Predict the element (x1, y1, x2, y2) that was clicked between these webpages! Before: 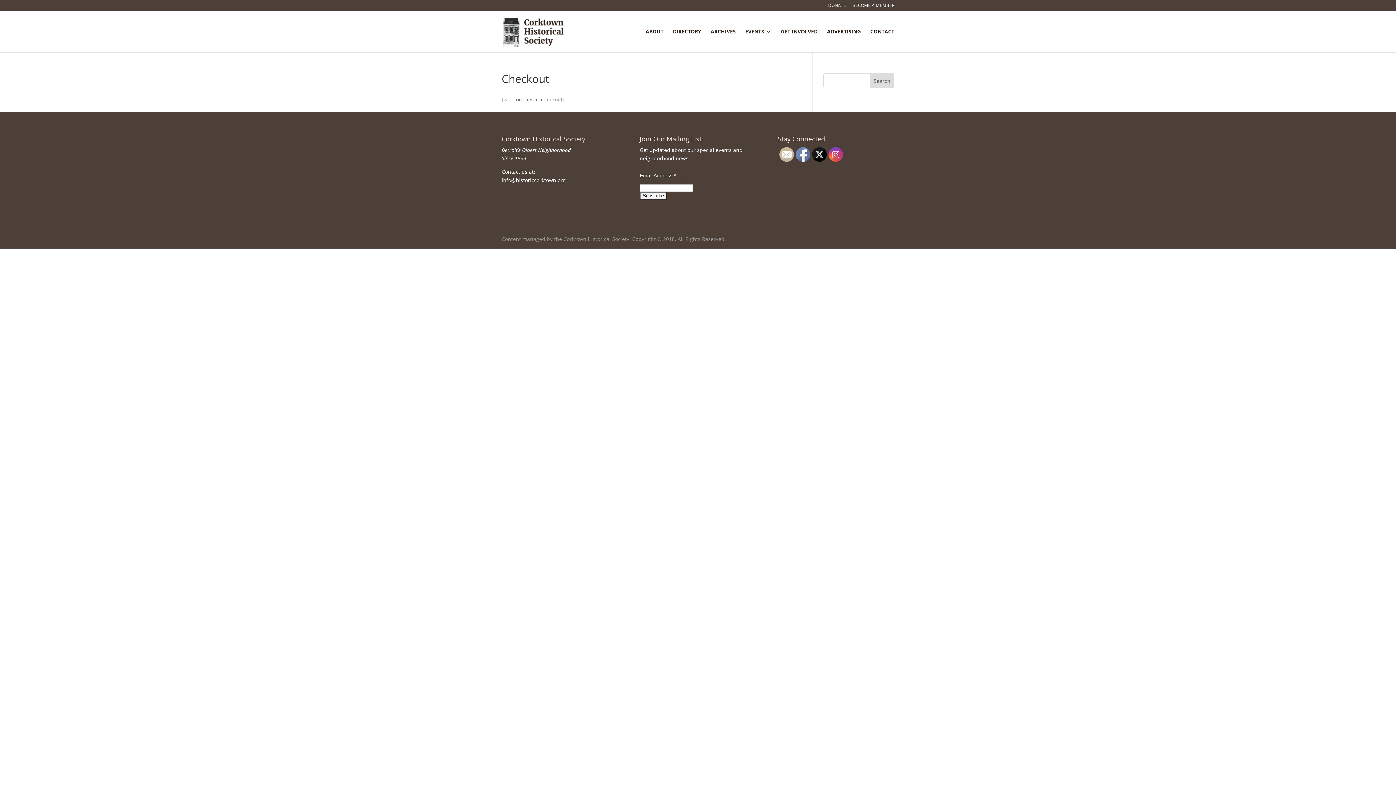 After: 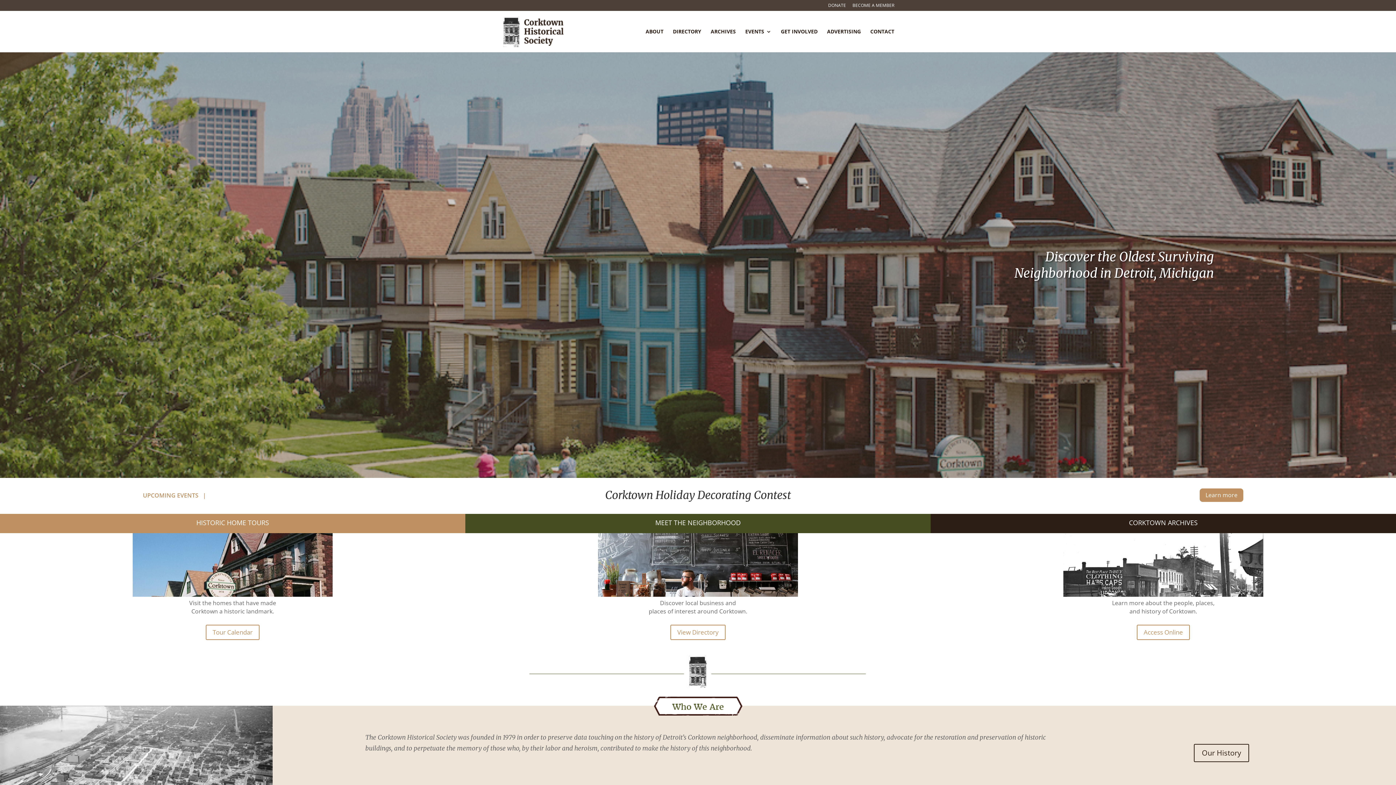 Action: bbox: (503, 27, 563, 34)